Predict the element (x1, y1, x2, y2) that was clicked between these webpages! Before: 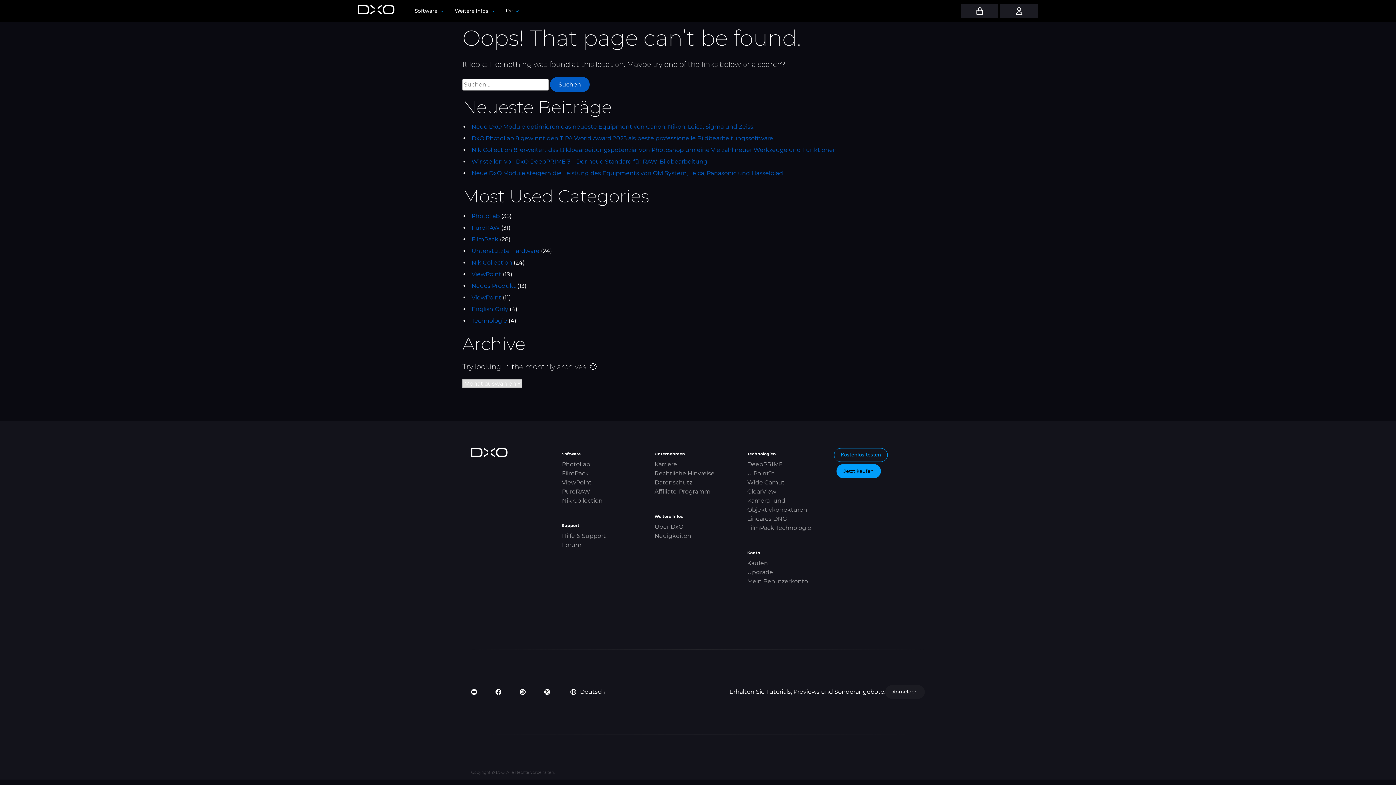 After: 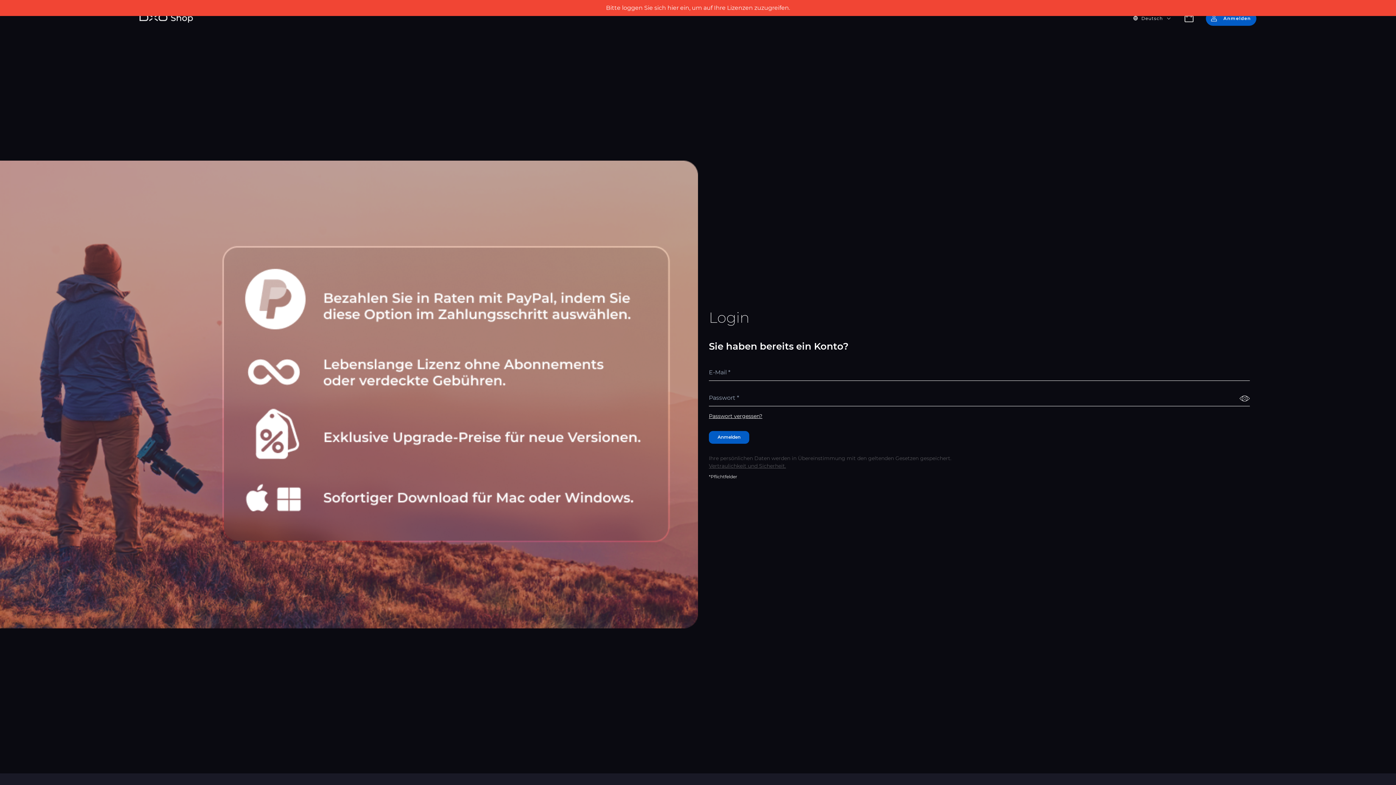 Action: bbox: (747, 568, 773, 575) label: Upgrade